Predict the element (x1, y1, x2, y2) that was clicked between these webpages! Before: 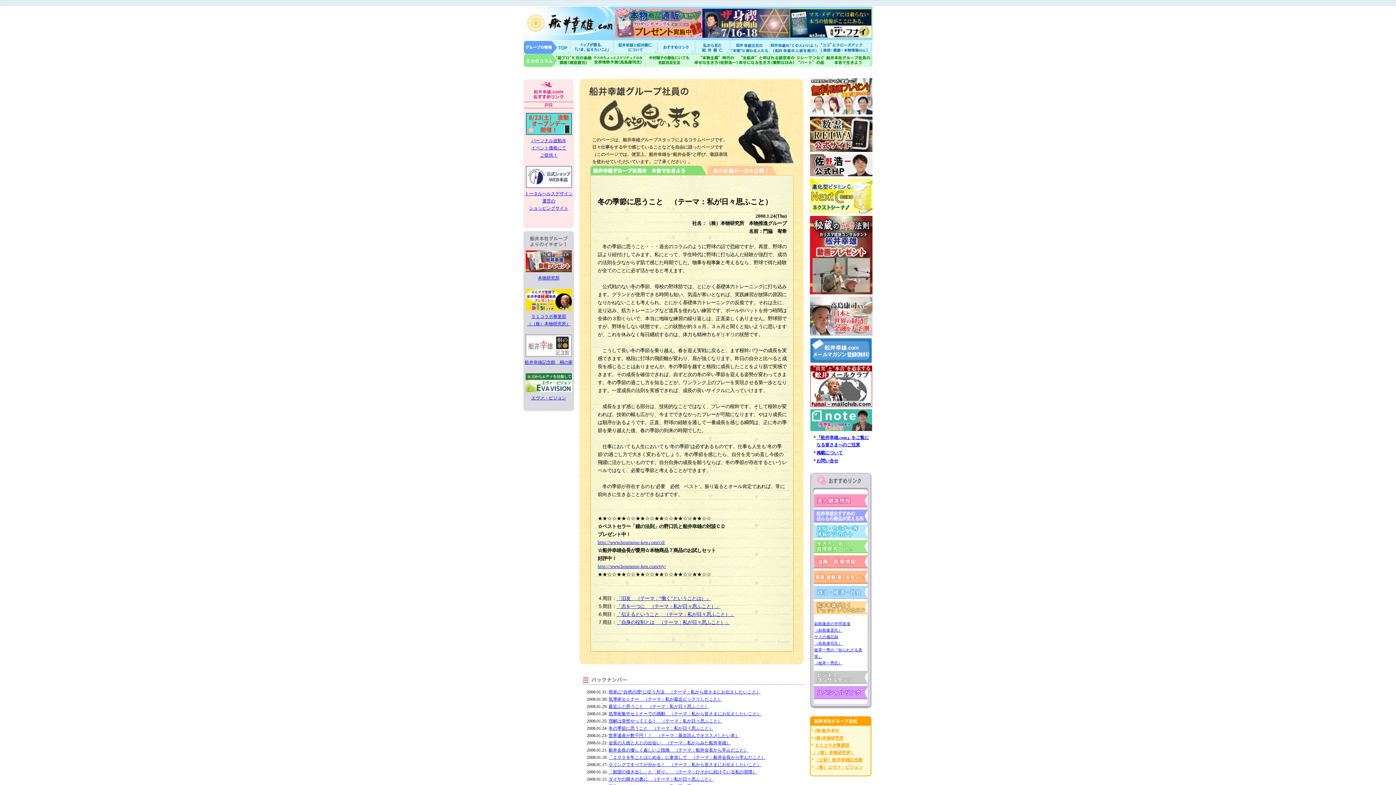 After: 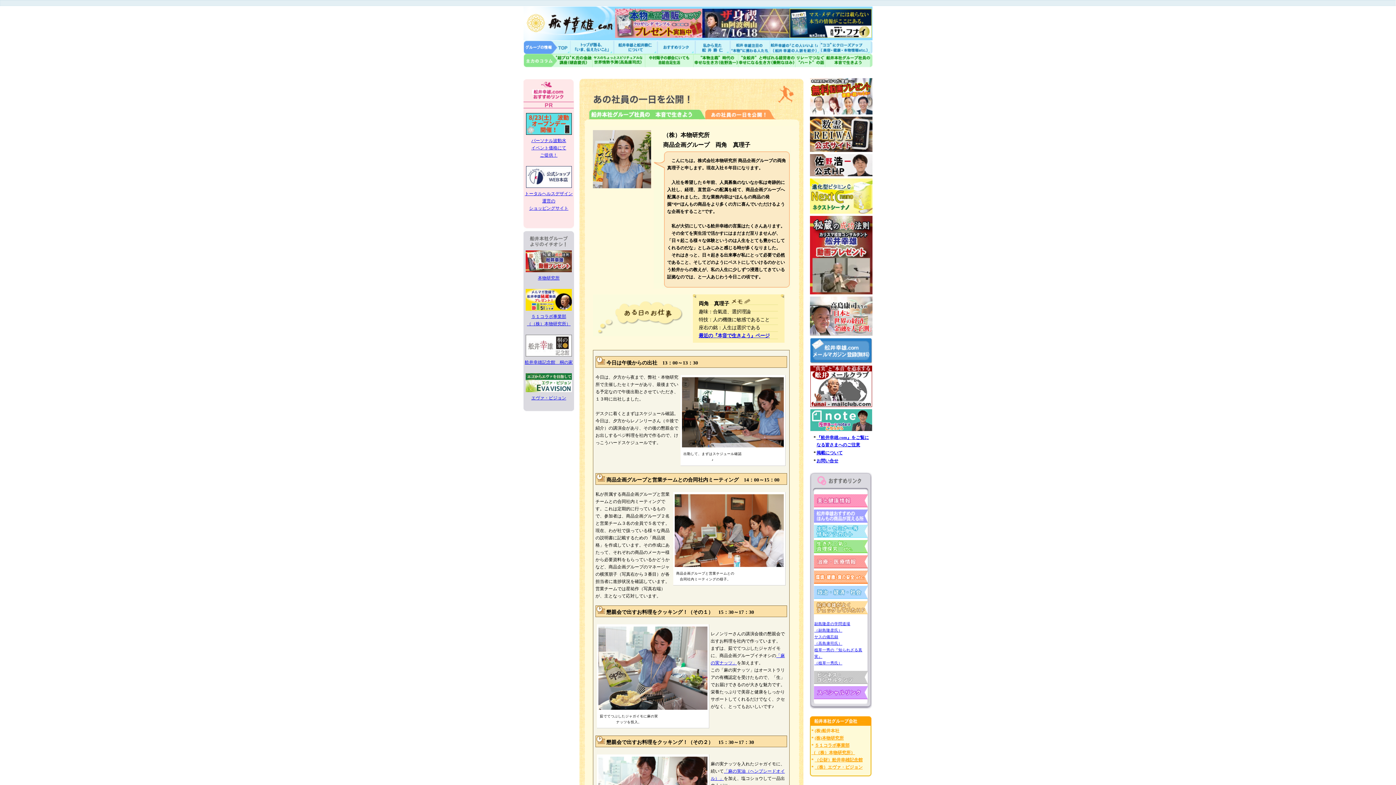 Action: bbox: (707, 171, 789, 176)